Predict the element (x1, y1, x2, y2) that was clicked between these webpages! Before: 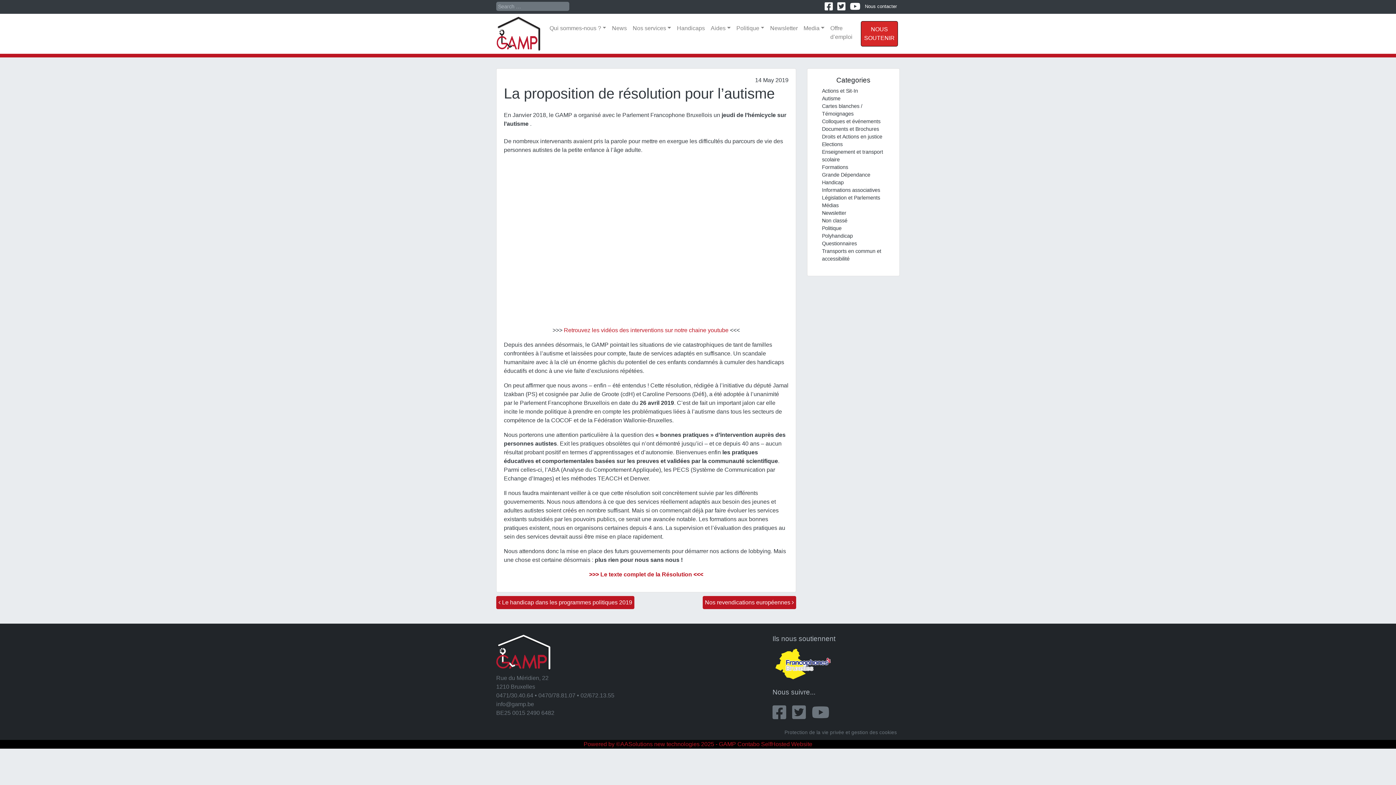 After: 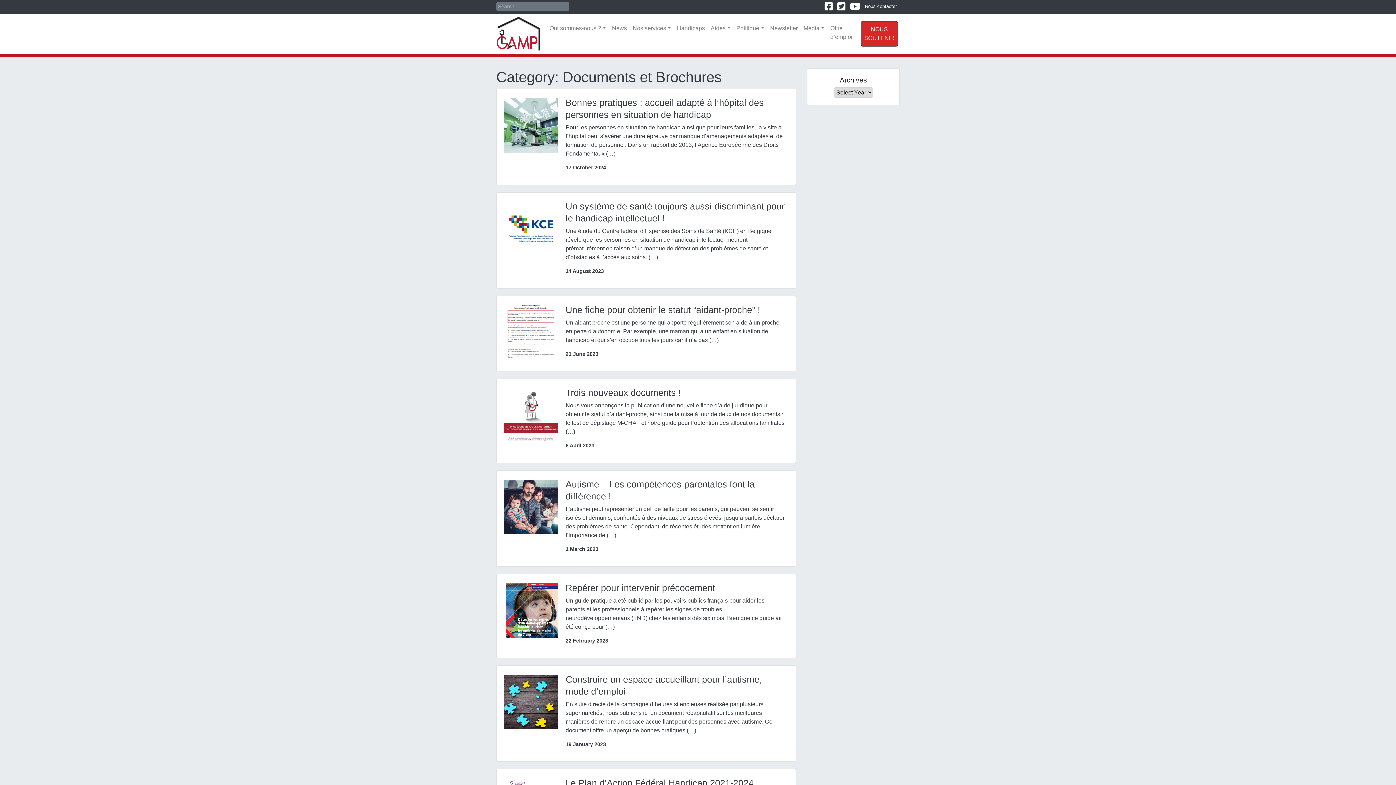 Action: bbox: (822, 126, 879, 132) label: Documents et Brochures